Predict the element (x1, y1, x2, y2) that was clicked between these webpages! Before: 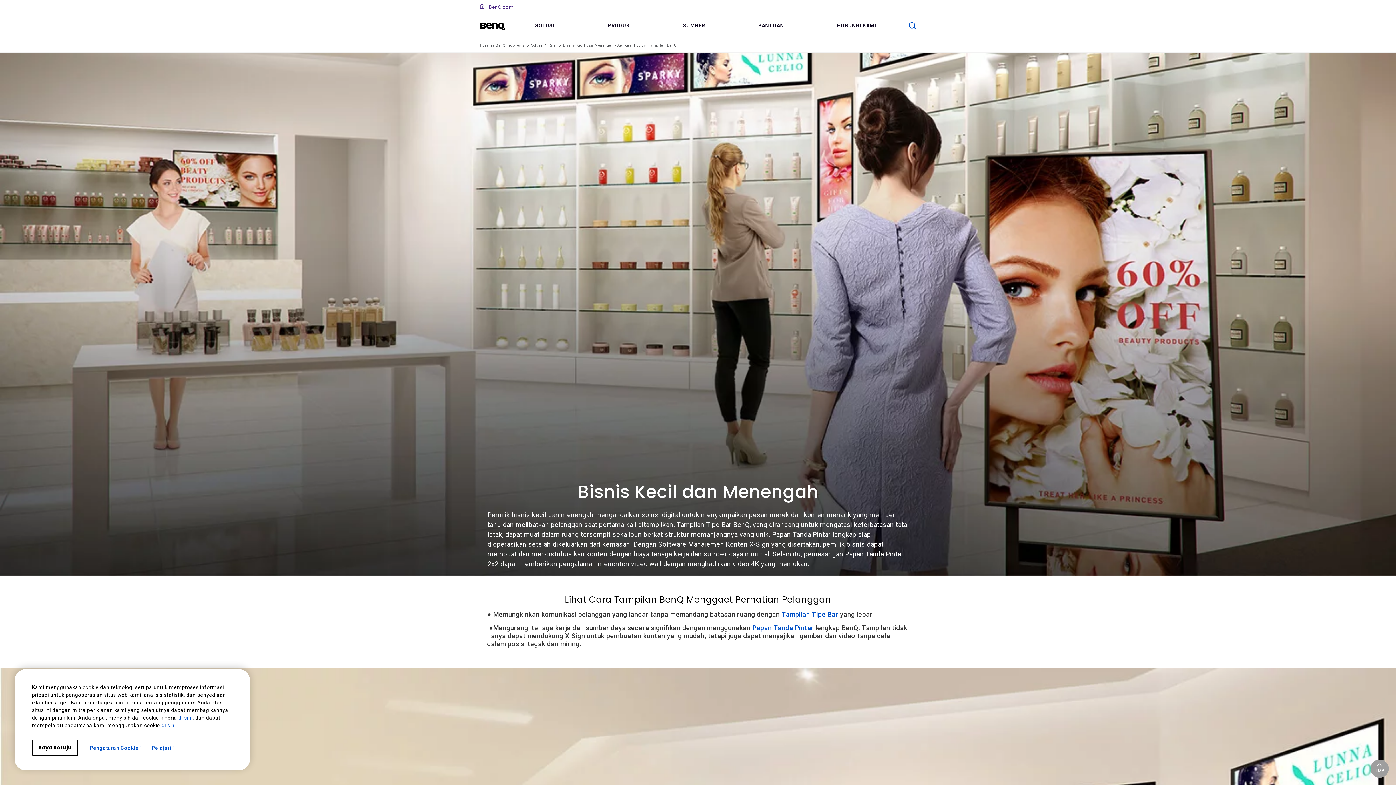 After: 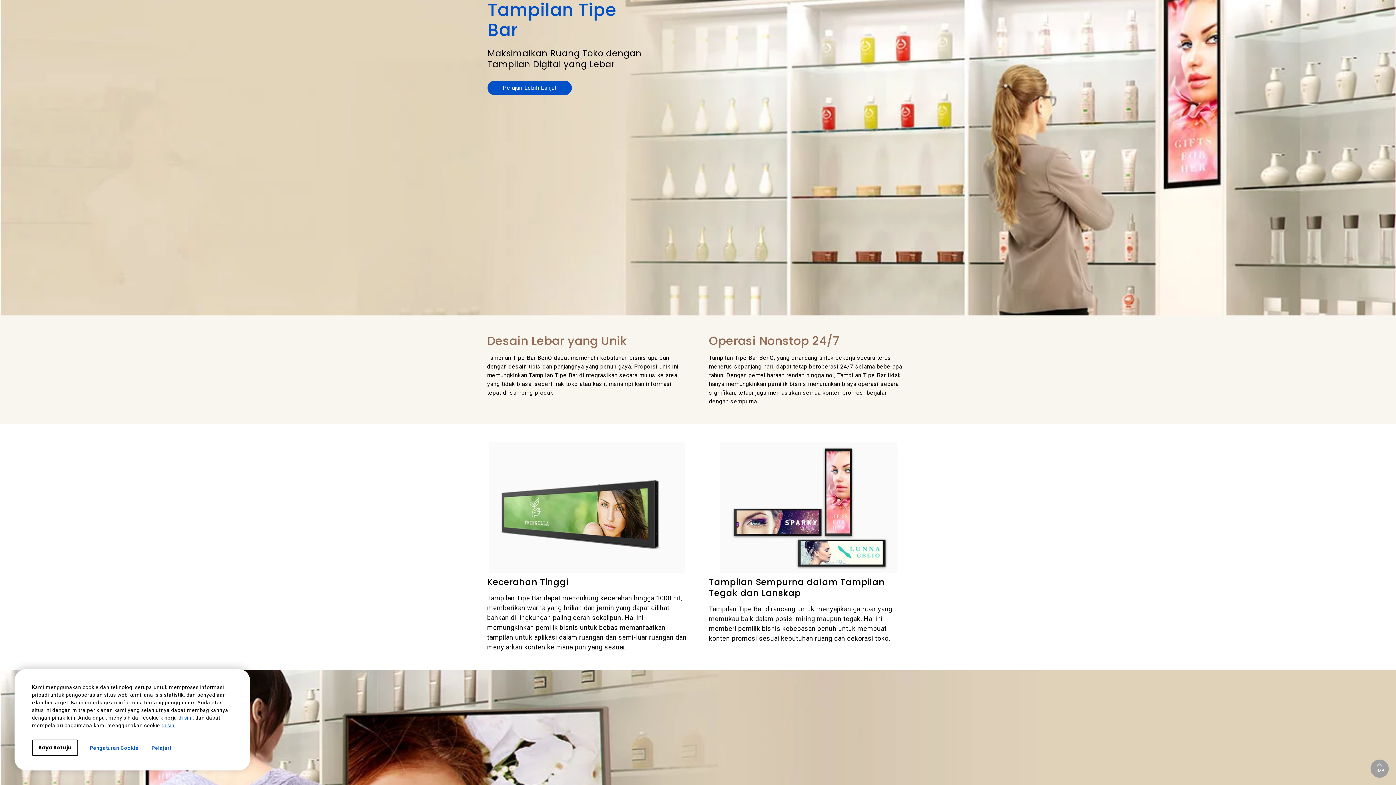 Action: label: Tampilan Tipe Bar bbox: (781, 610, 838, 618)